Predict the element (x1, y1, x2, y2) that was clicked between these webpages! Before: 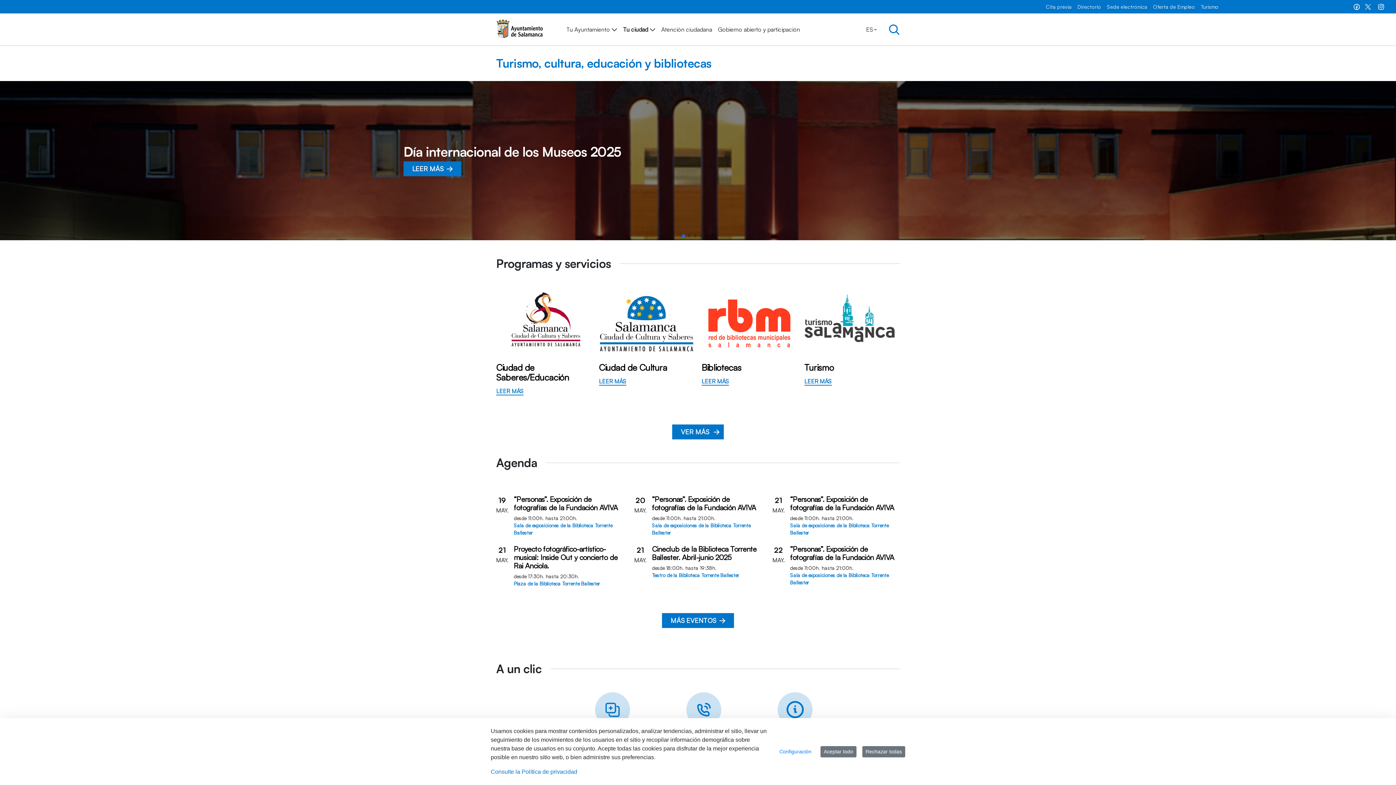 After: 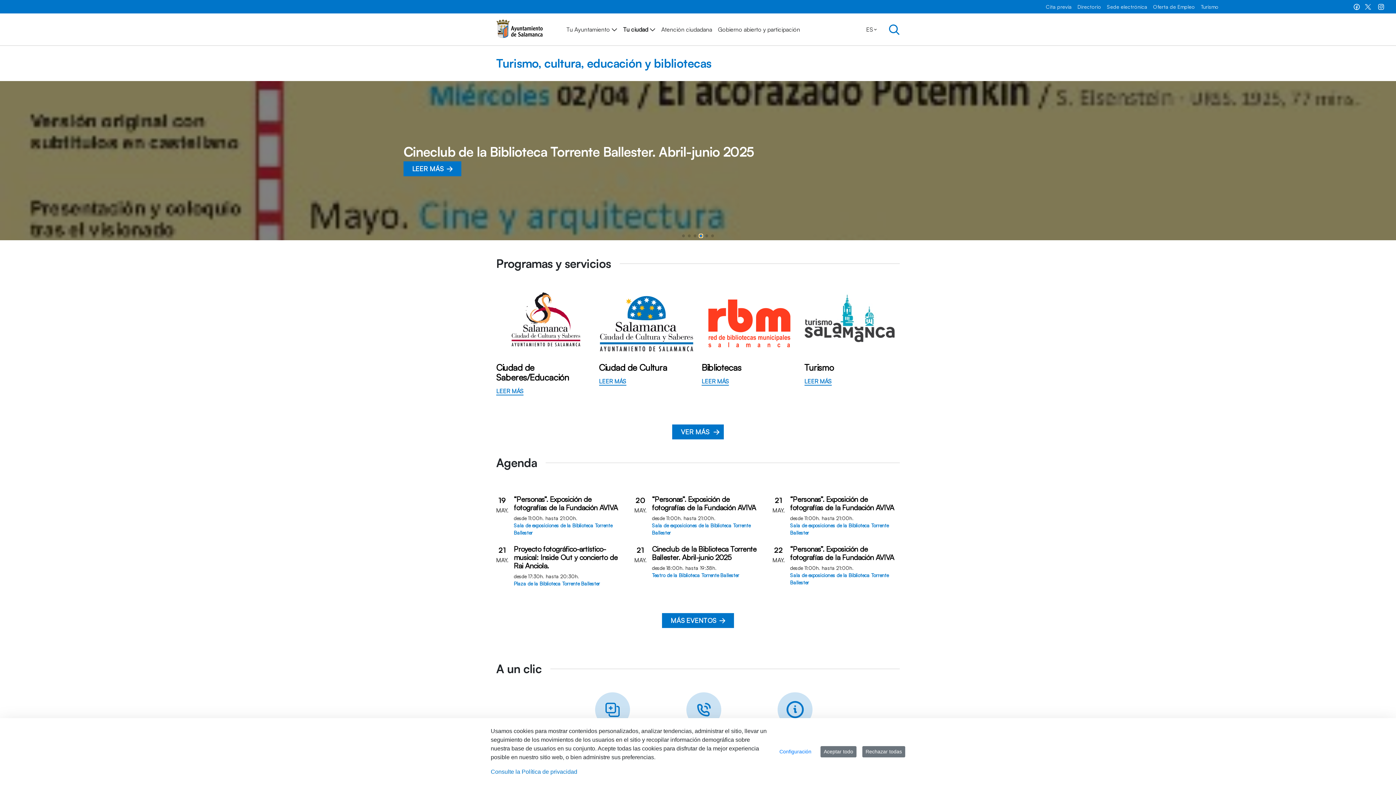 Action: bbox: (699, 234, 702, 237) label: Go to slide 4